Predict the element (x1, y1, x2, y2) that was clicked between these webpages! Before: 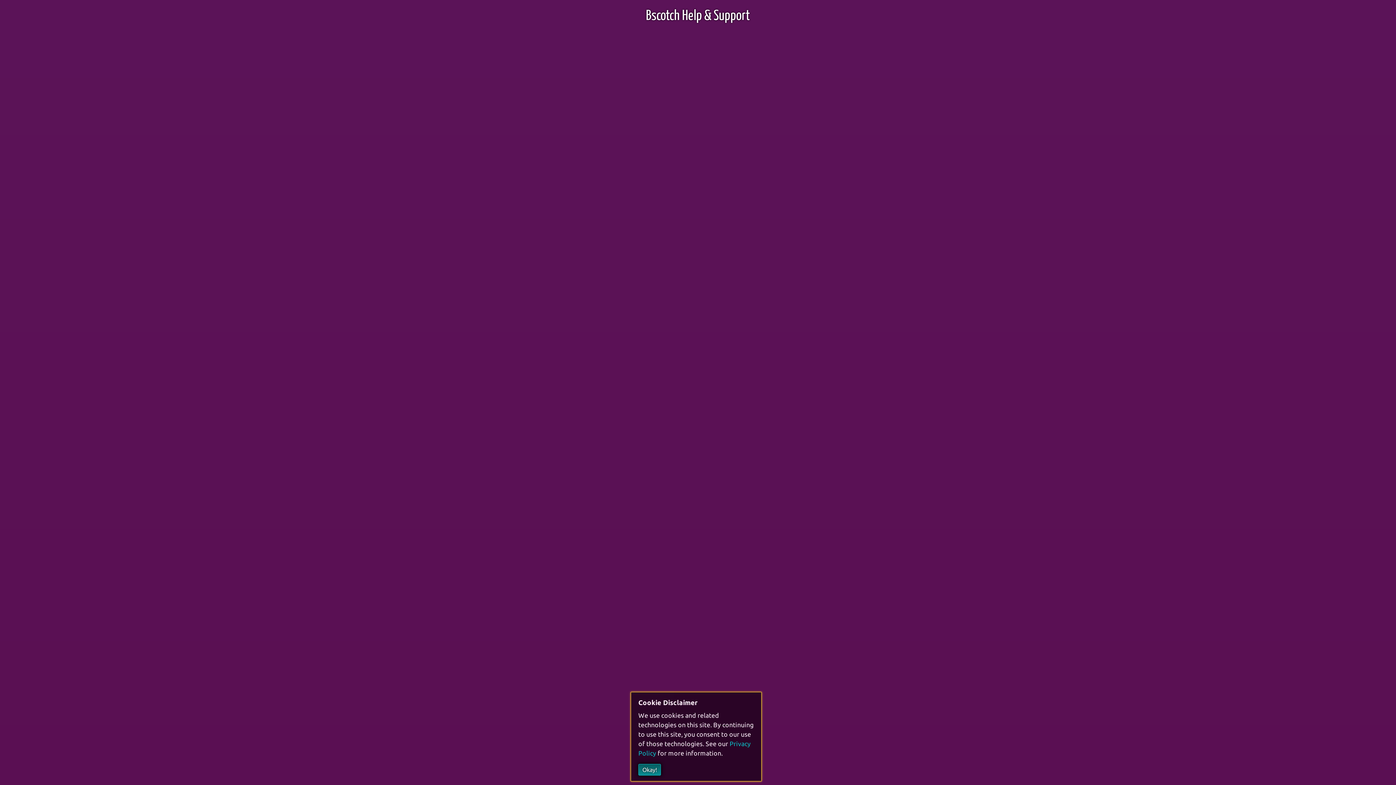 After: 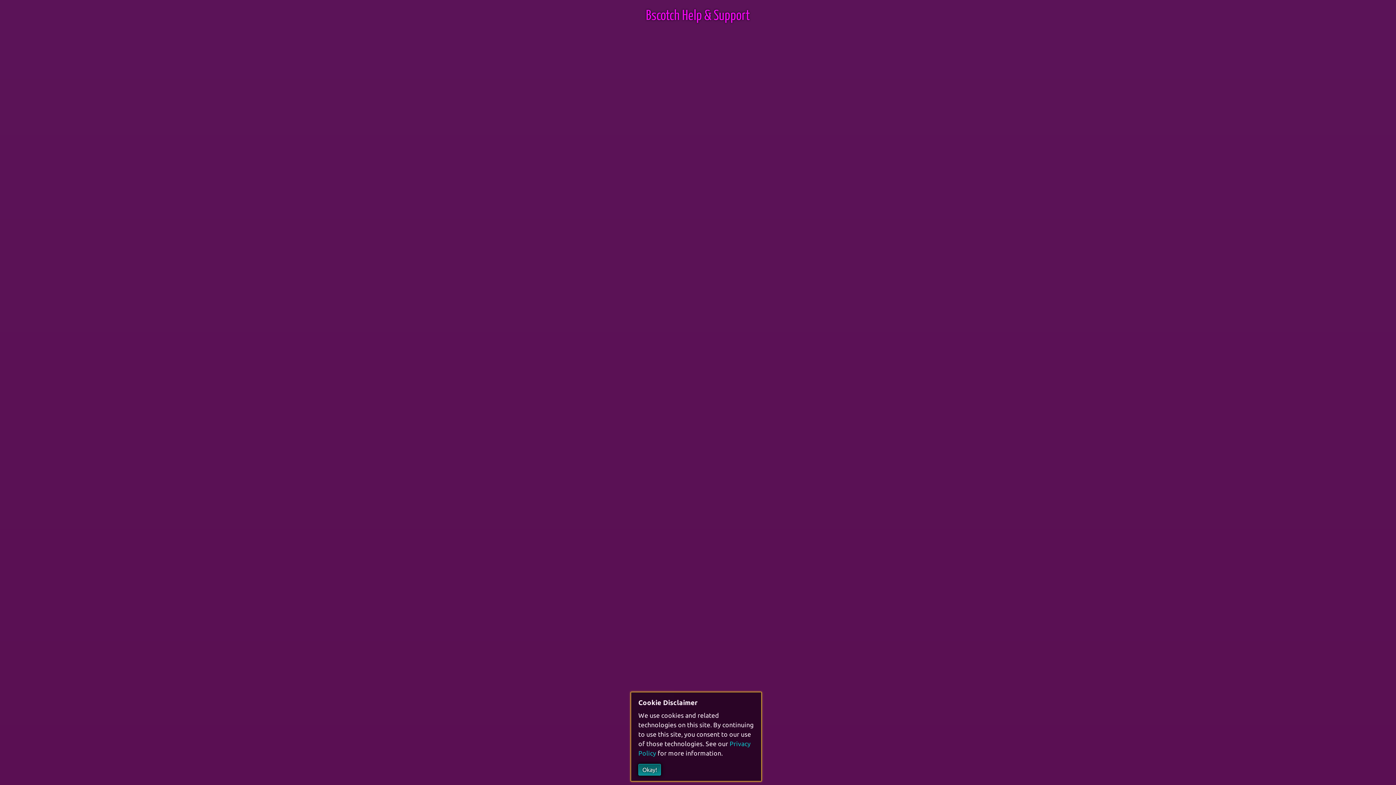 Action: bbox: (646, 9, 750, 22) label: Bscotch Help & Support